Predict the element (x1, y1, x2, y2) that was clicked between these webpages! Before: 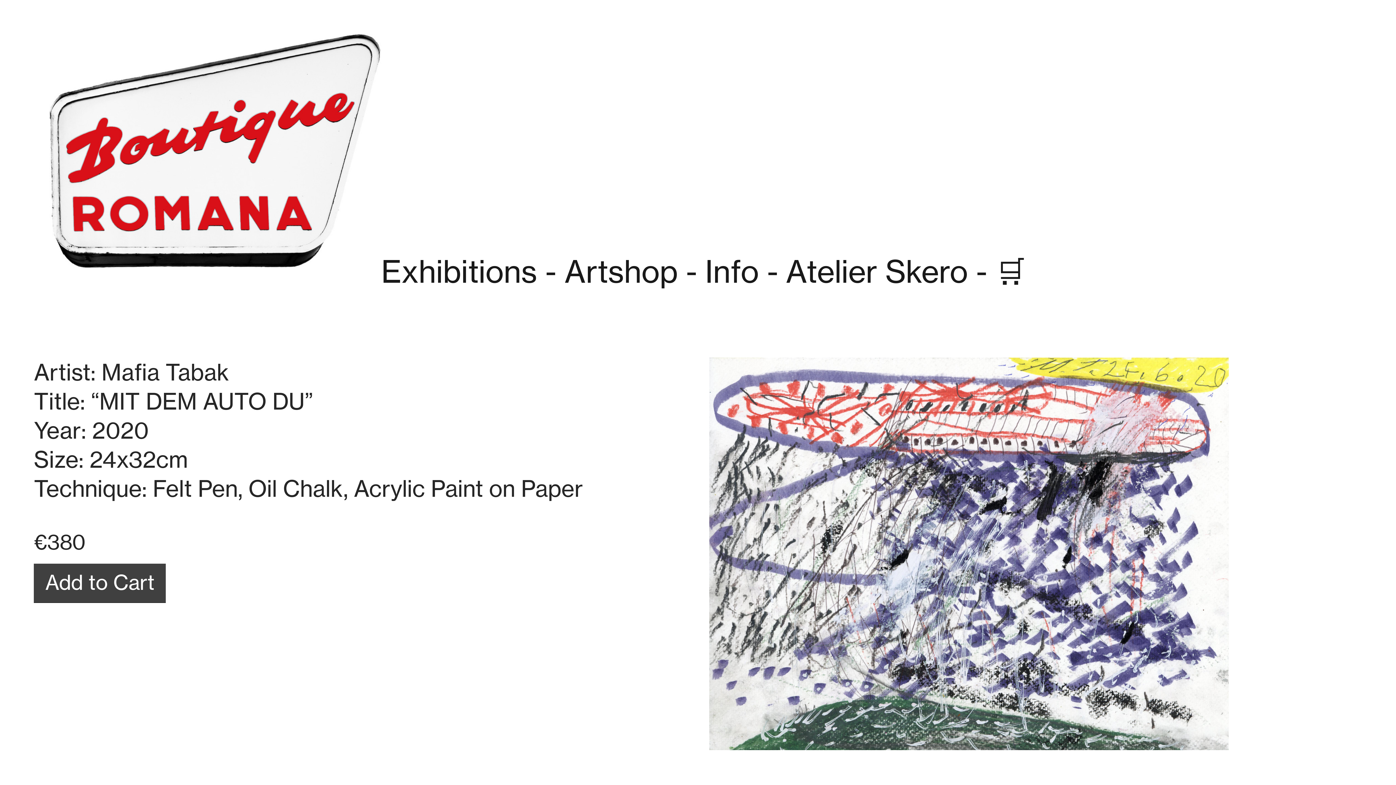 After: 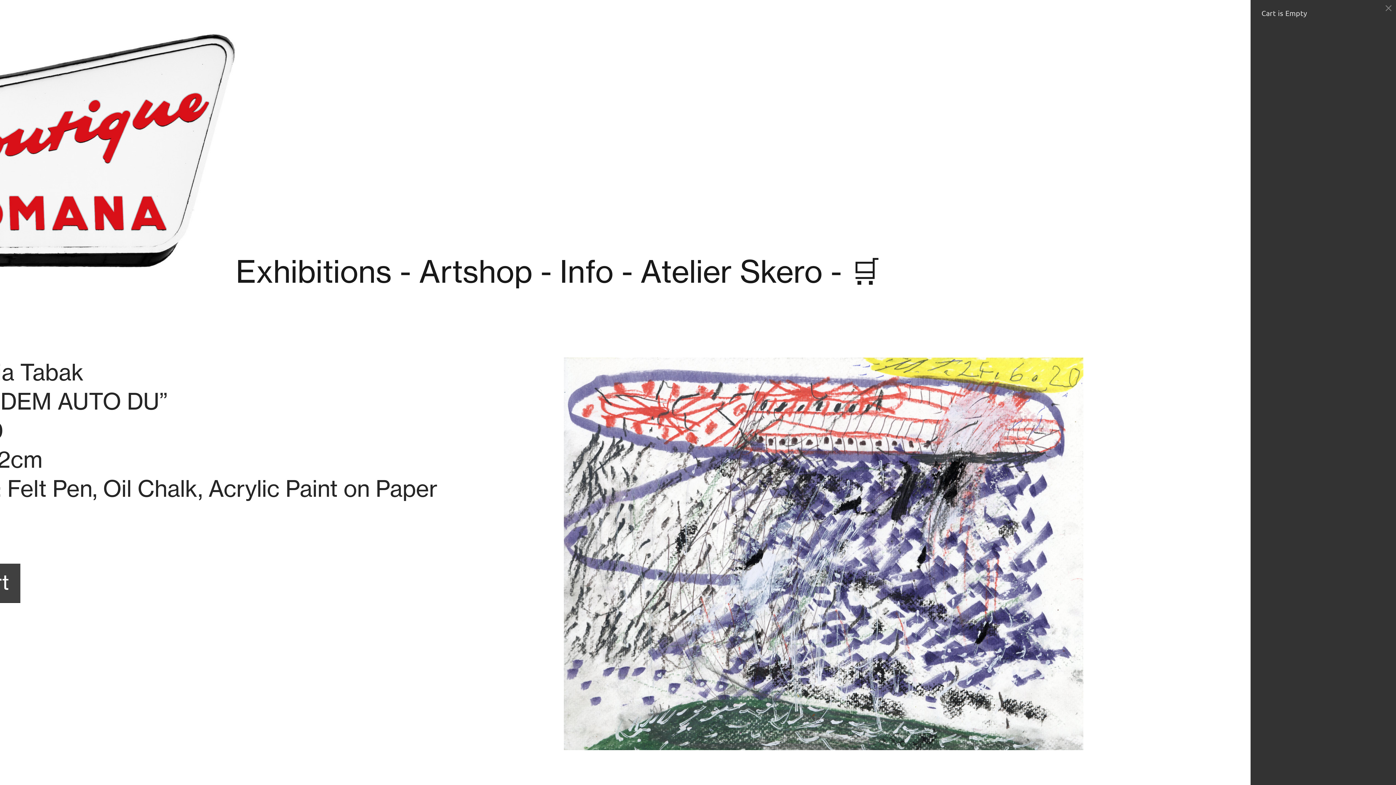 Action: bbox: (995, 253, 1026, 293) label: 🛒